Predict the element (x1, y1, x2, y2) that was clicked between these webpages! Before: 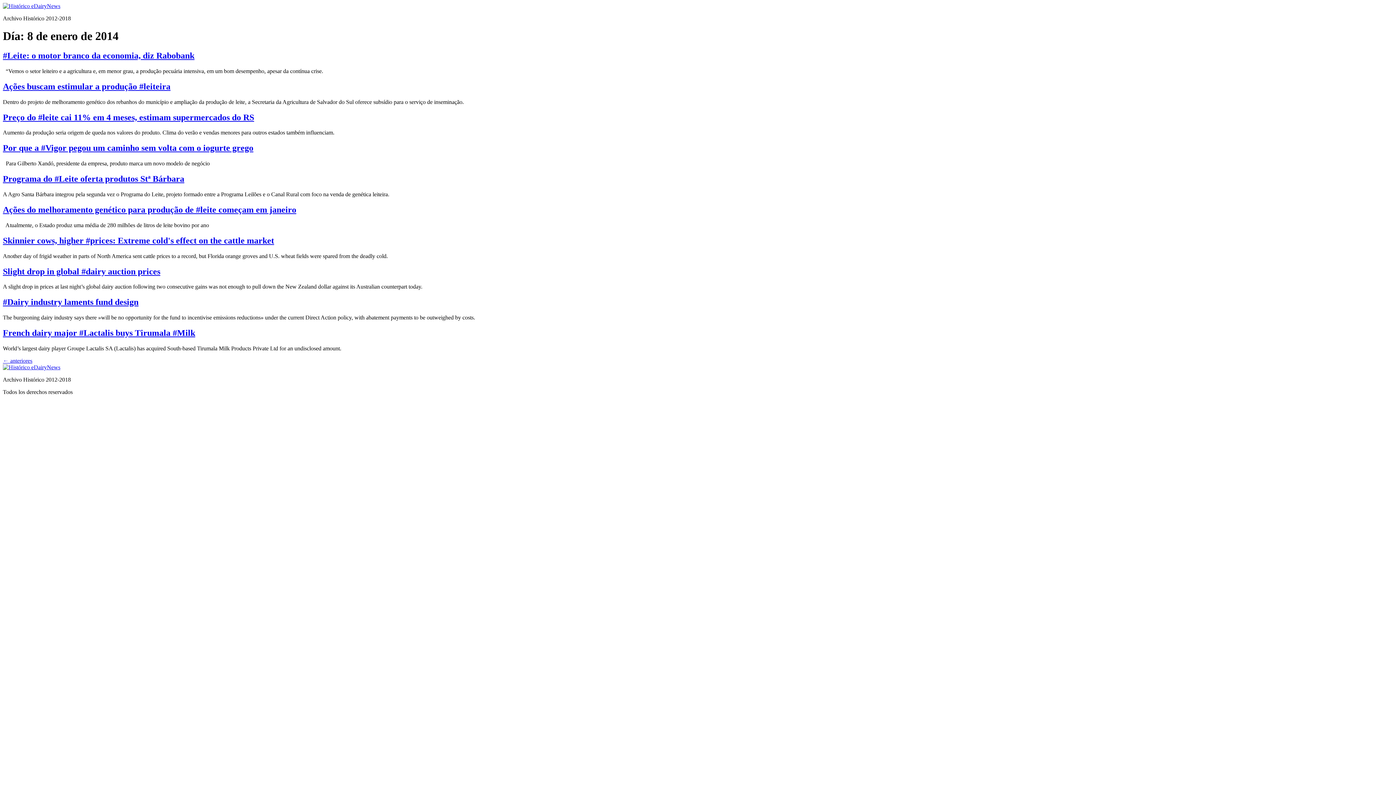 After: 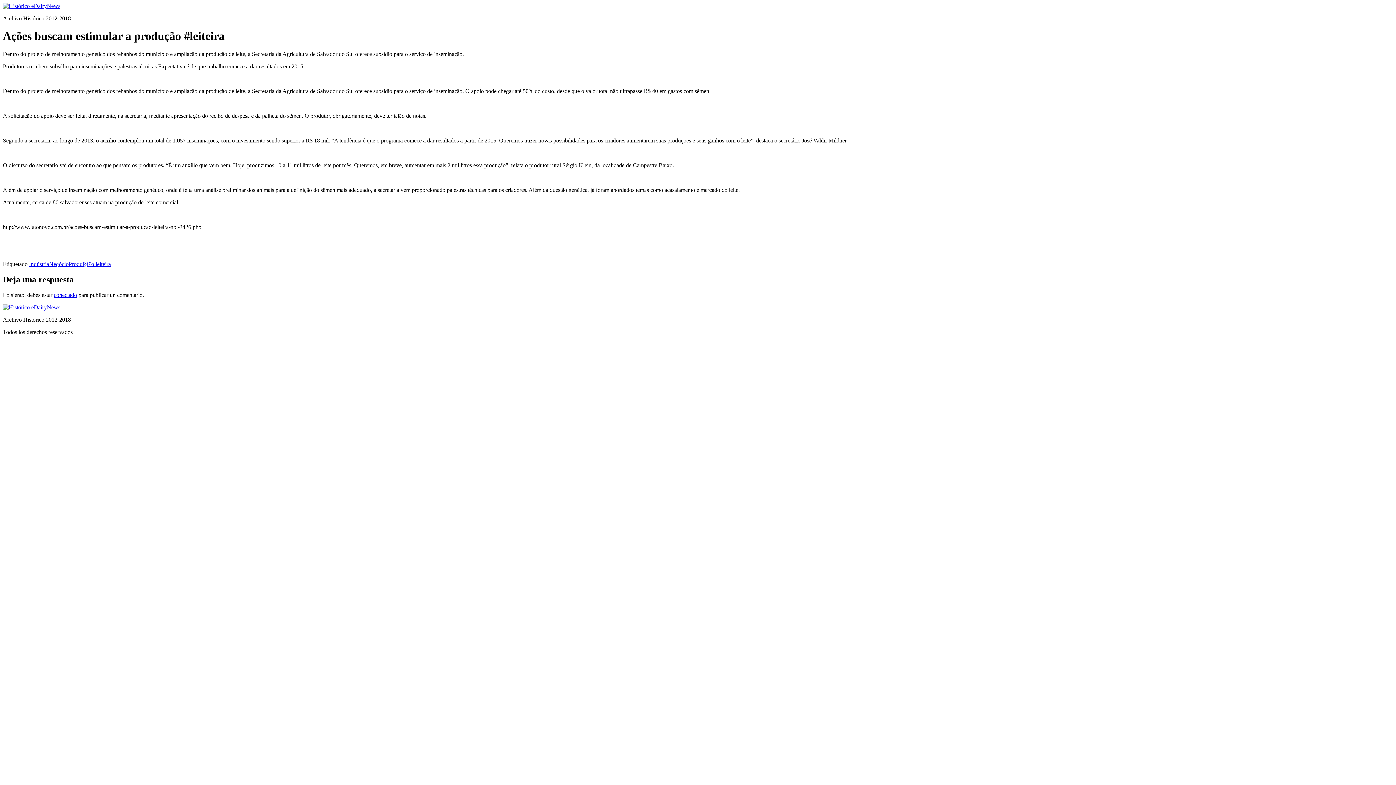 Action: bbox: (2, 81, 170, 91) label: Ações buscam estimular a produção #leiteira